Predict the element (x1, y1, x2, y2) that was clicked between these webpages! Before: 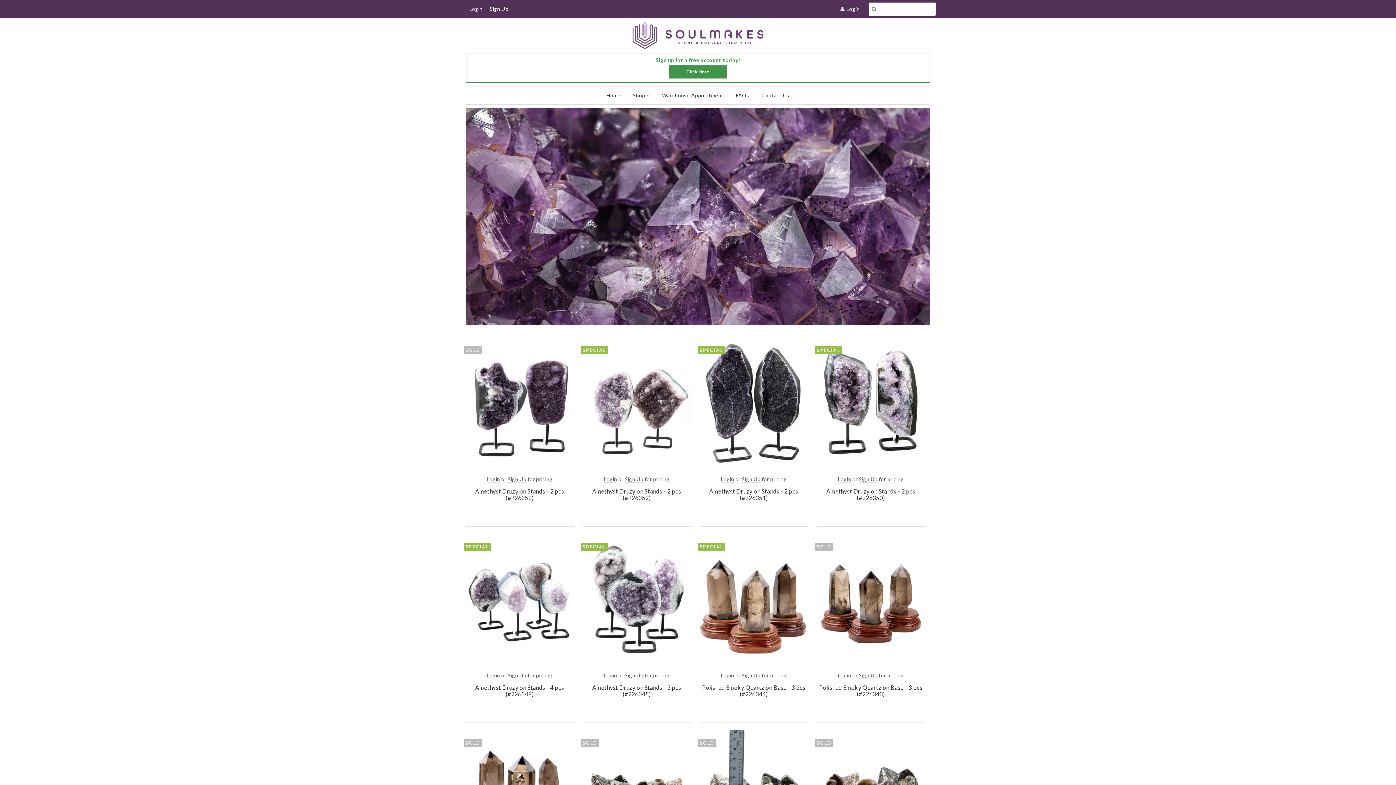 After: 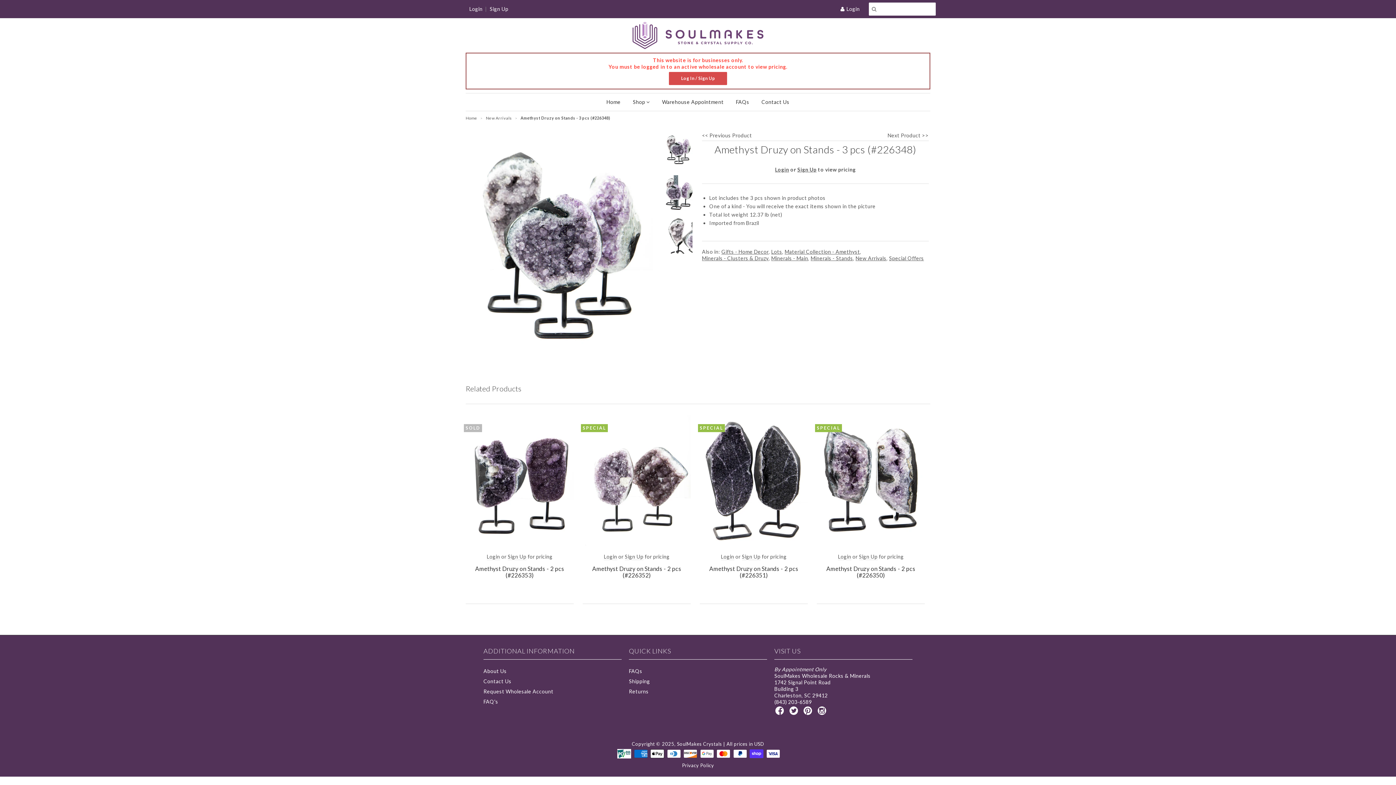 Action: bbox: (582, 679, 690, 701) label: Amethyst Druzy on Stands - 3 pcs (#226348)